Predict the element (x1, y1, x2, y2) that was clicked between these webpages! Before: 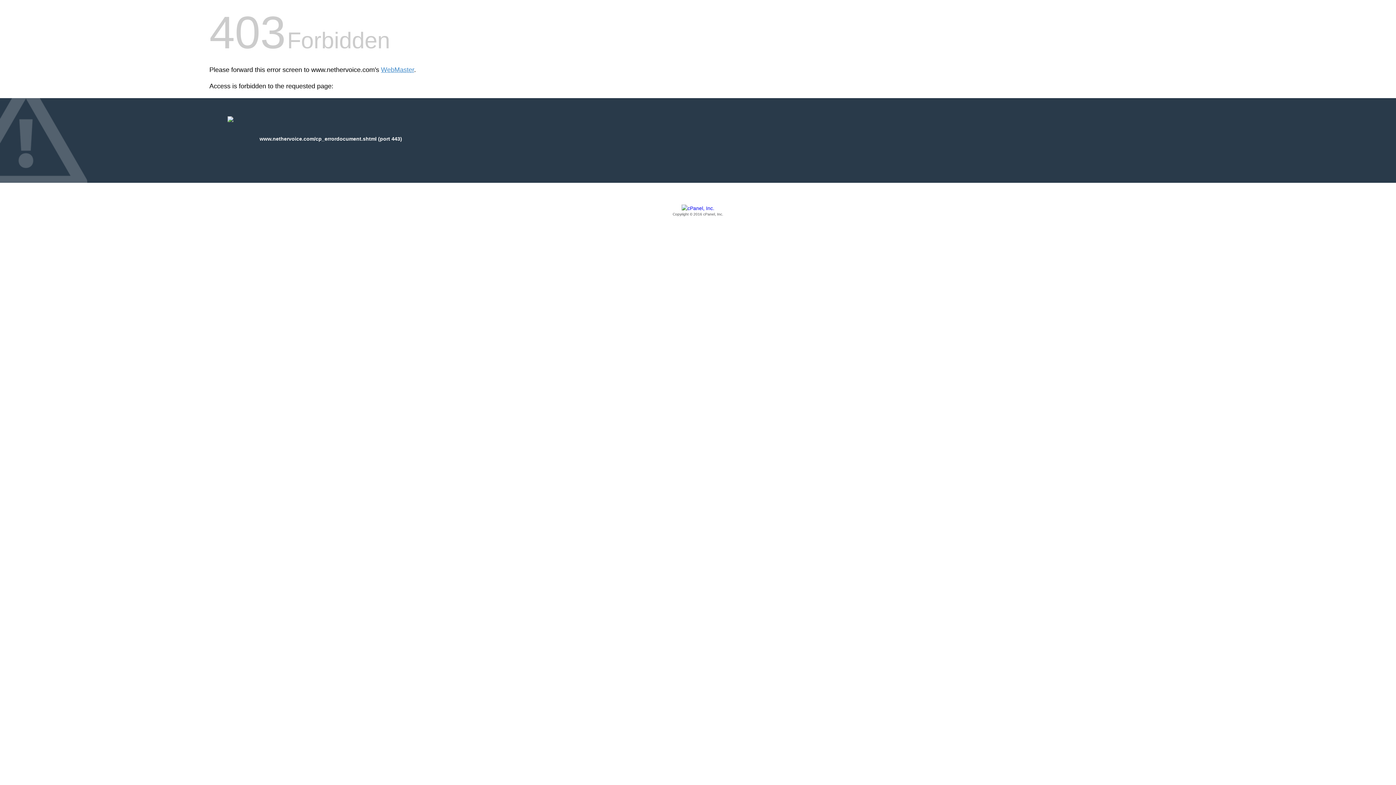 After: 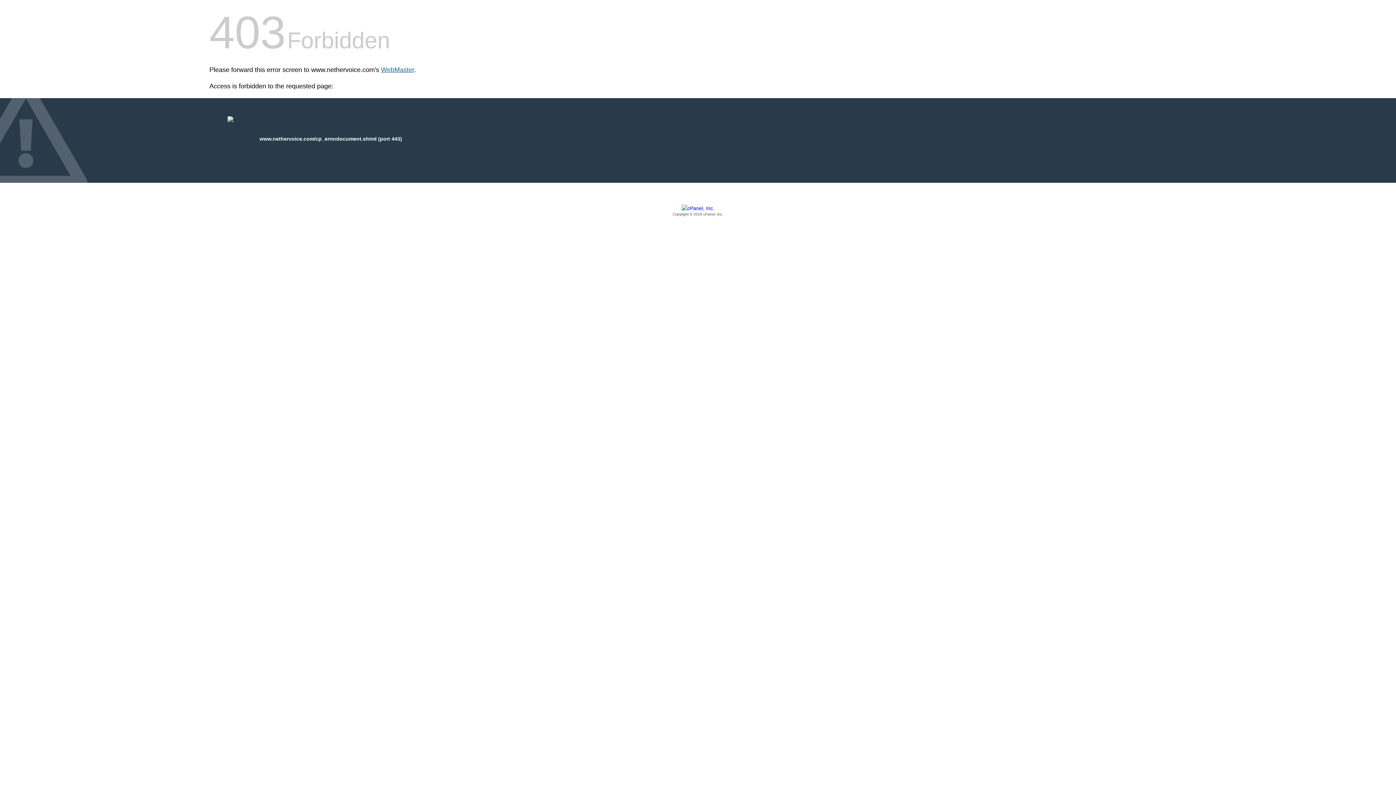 Action: label: WebMaster bbox: (381, 66, 414, 73)